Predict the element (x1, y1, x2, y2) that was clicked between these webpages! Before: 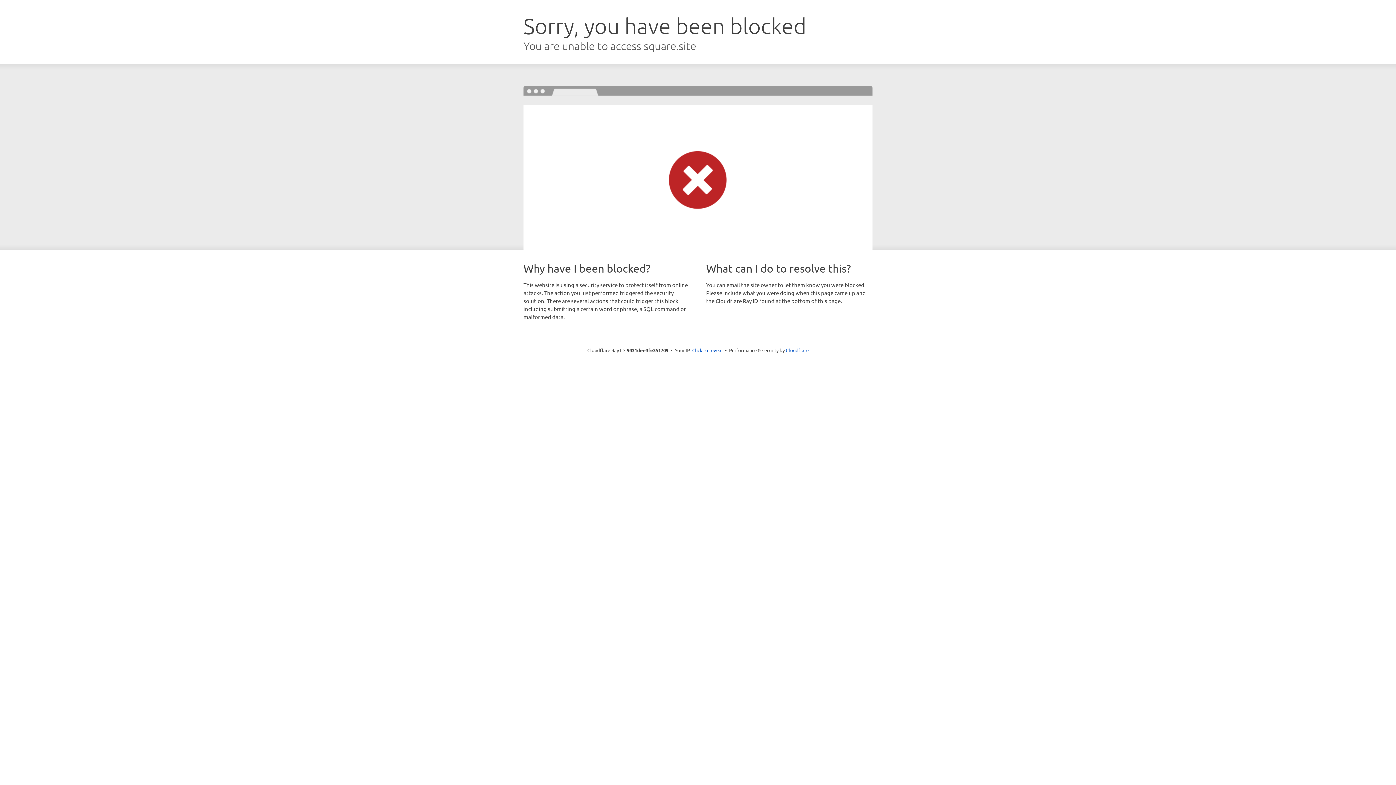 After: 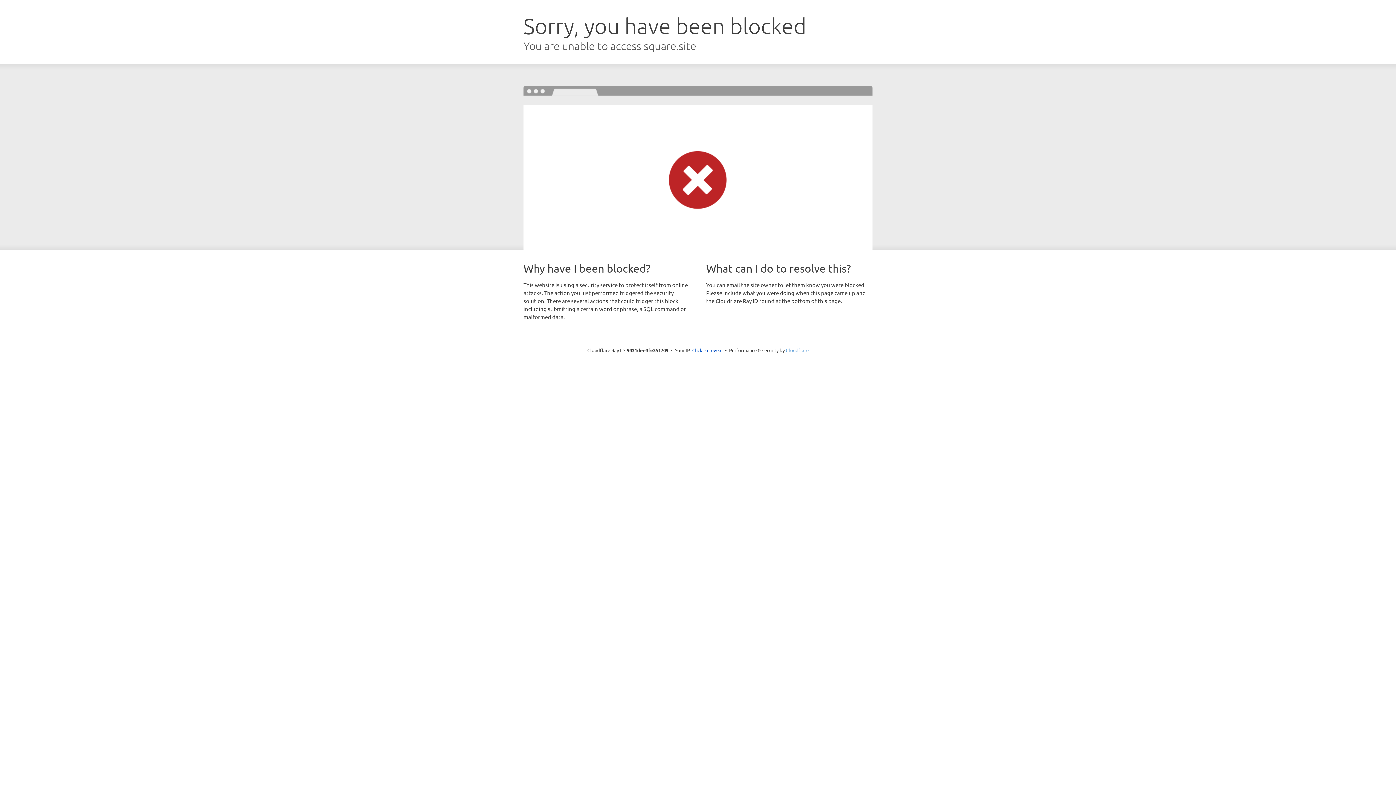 Action: bbox: (786, 347, 808, 353) label: Cloudflare